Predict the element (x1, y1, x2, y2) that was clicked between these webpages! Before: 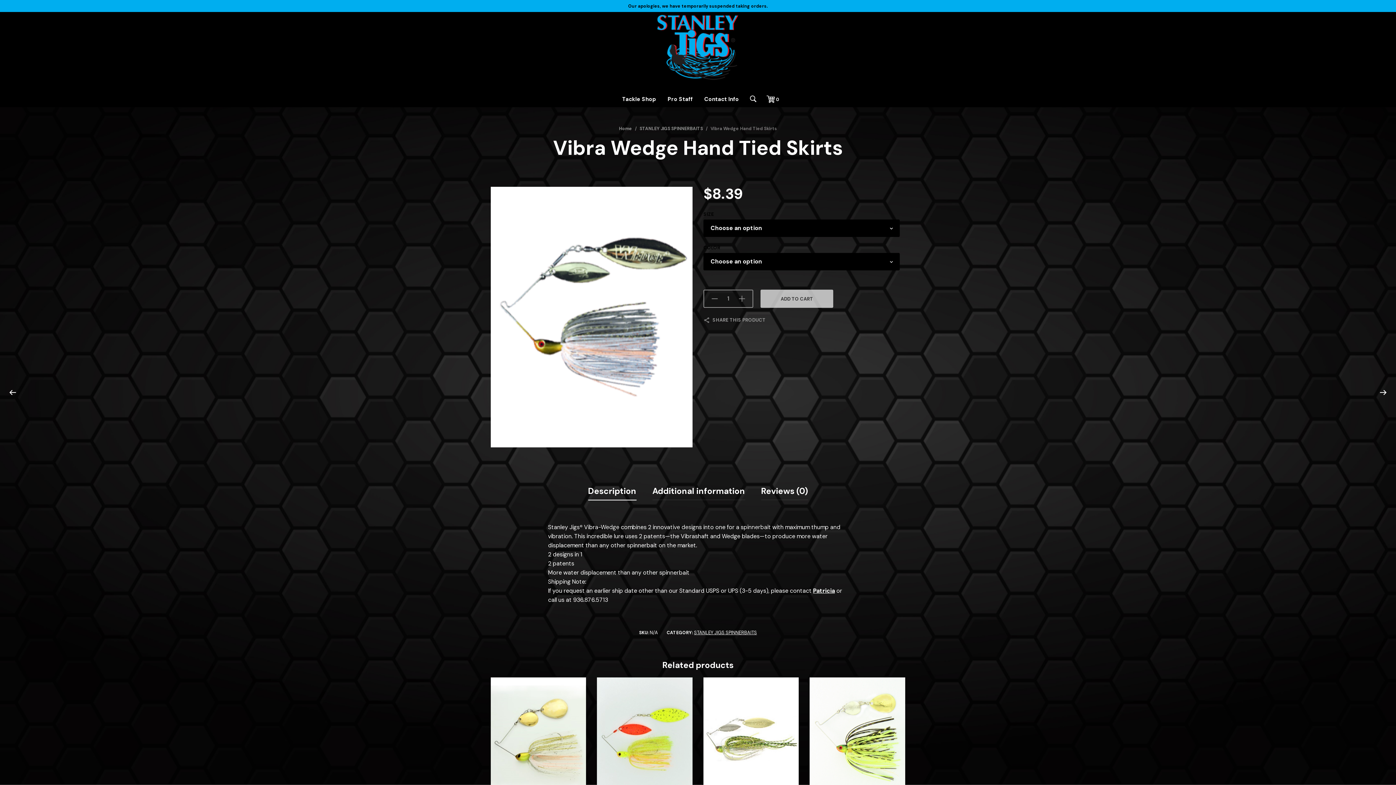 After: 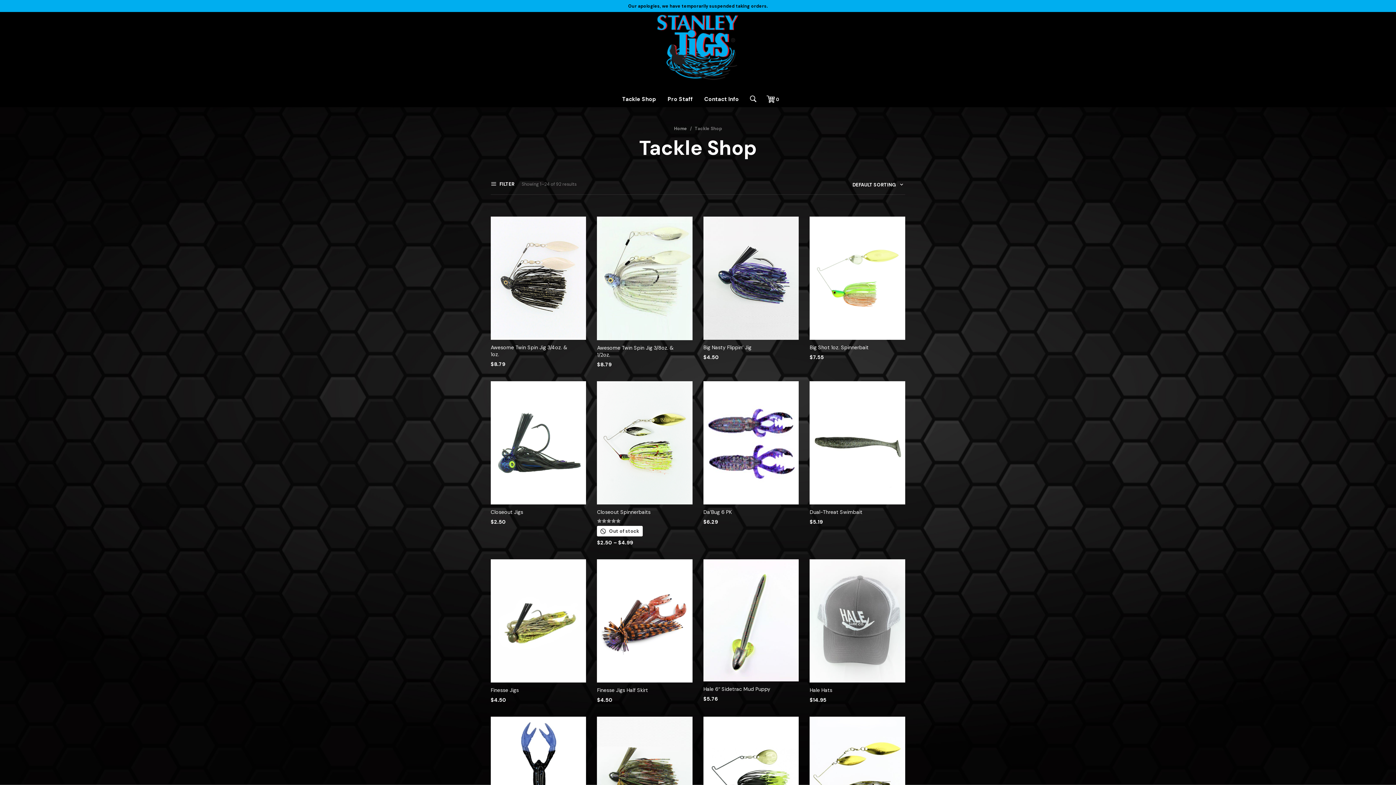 Action: label: Tackle Shop bbox: (622, 95, 656, 103)